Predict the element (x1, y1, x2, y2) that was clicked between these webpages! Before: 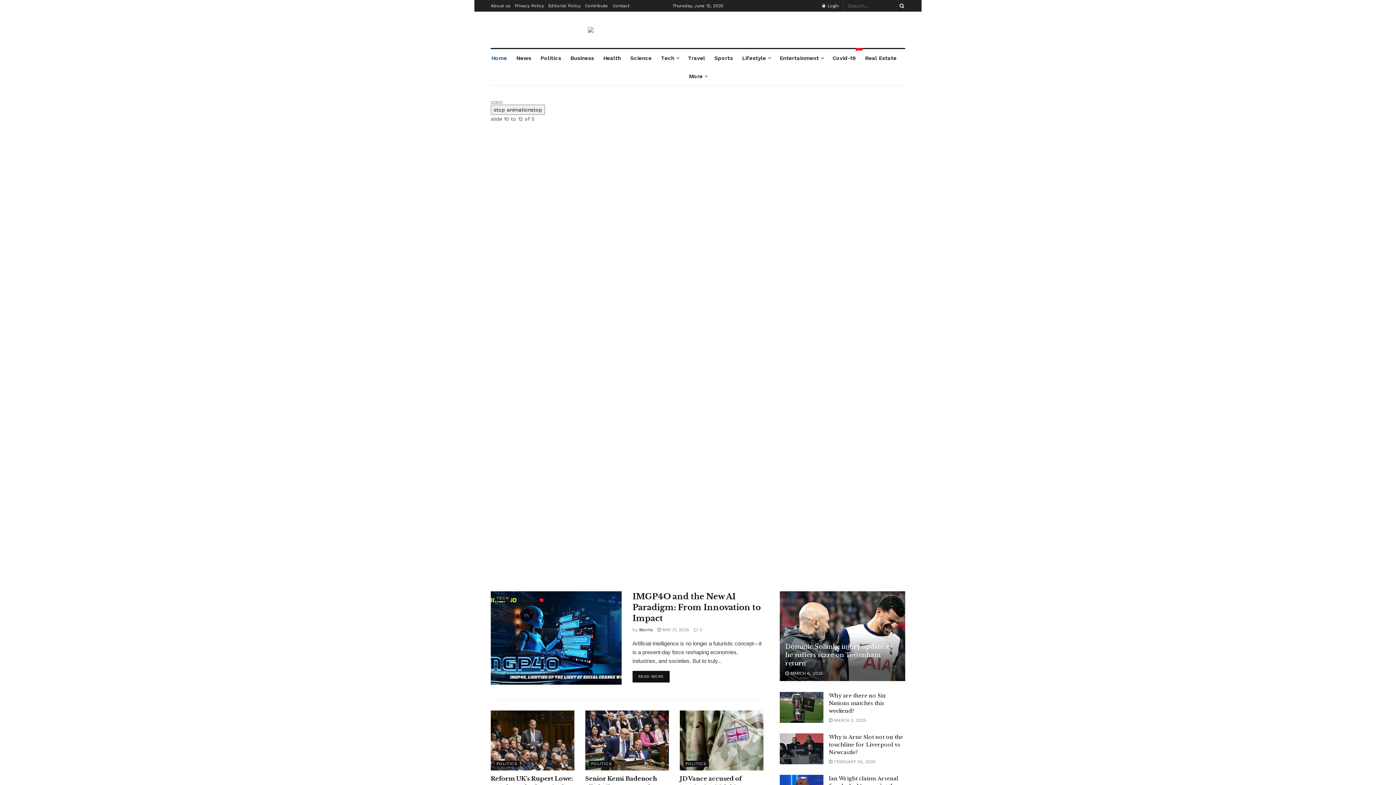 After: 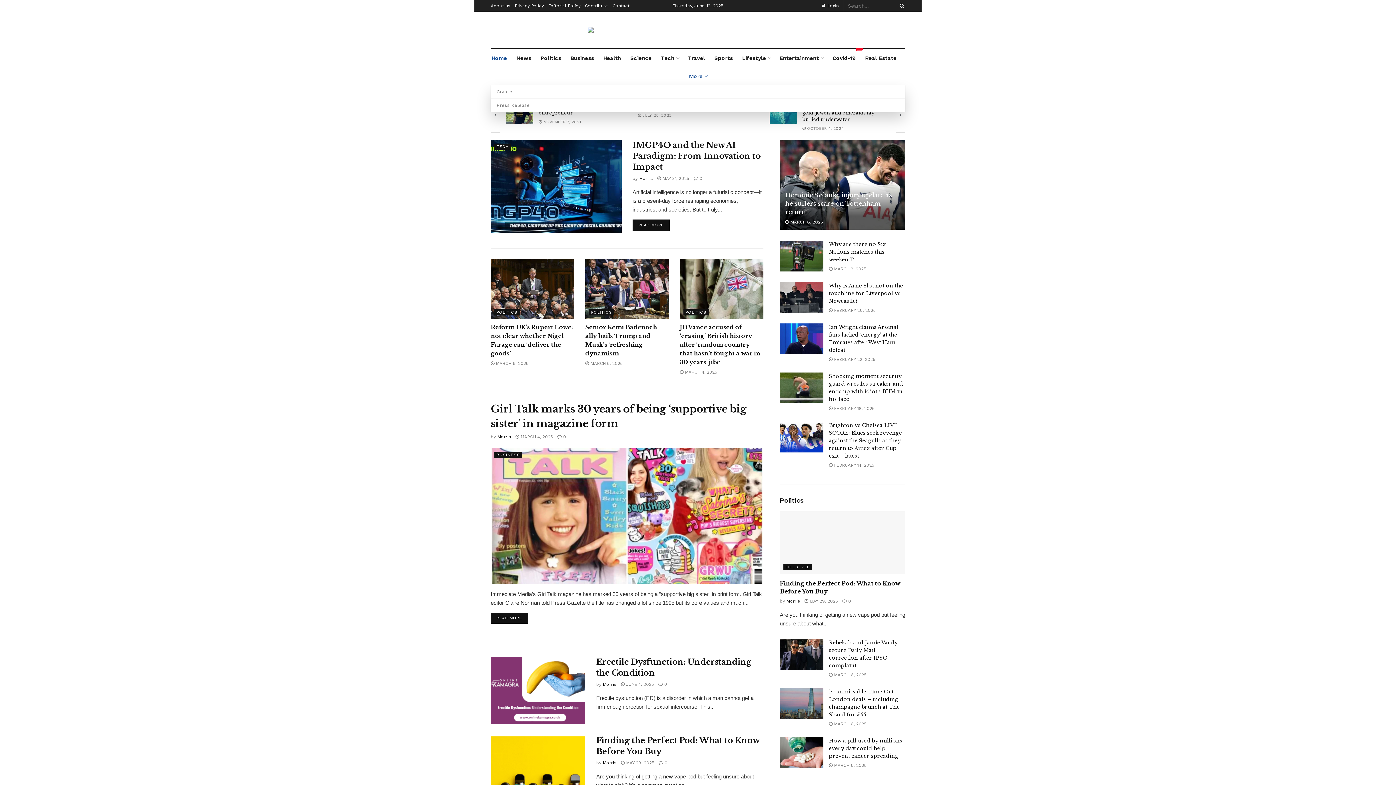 Action: label: More bbox: (490, 67, 905, 85)